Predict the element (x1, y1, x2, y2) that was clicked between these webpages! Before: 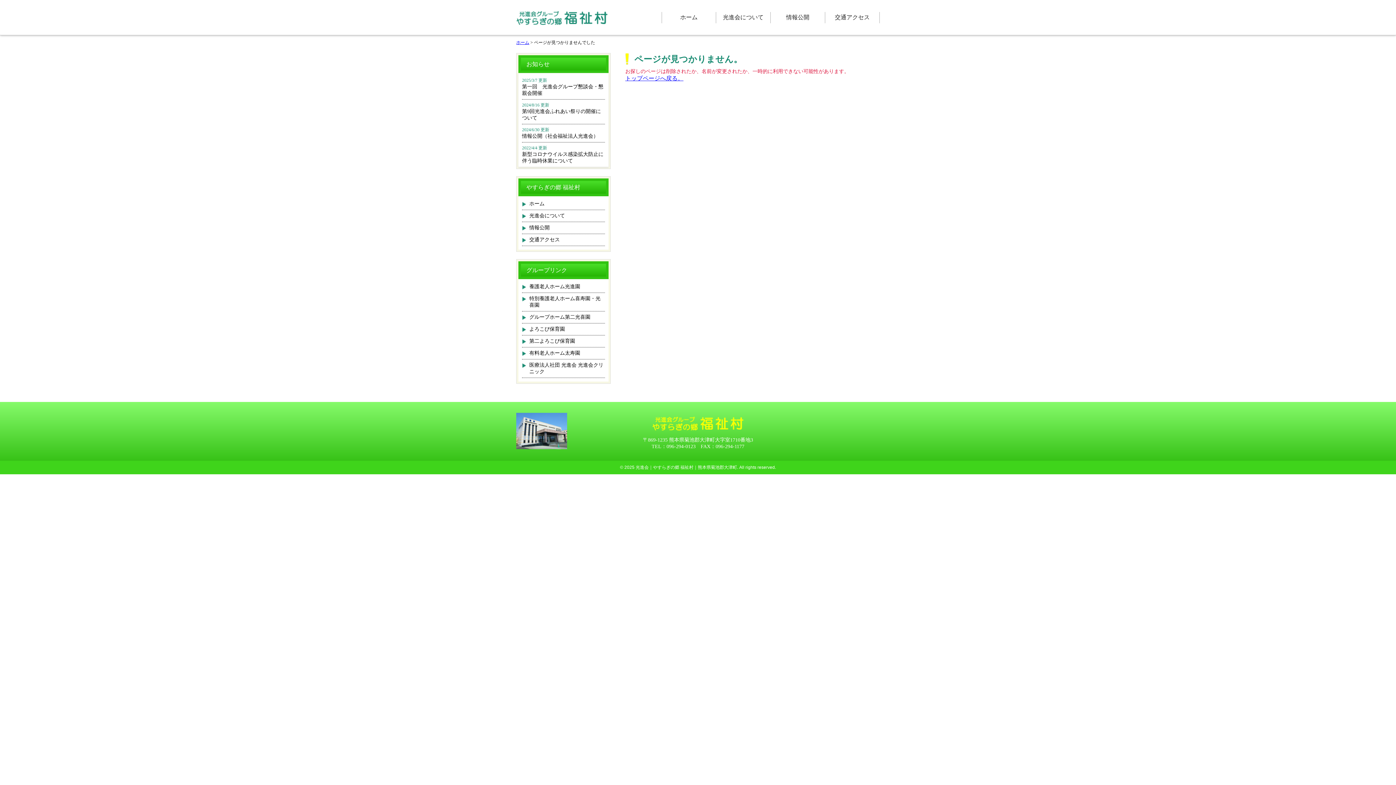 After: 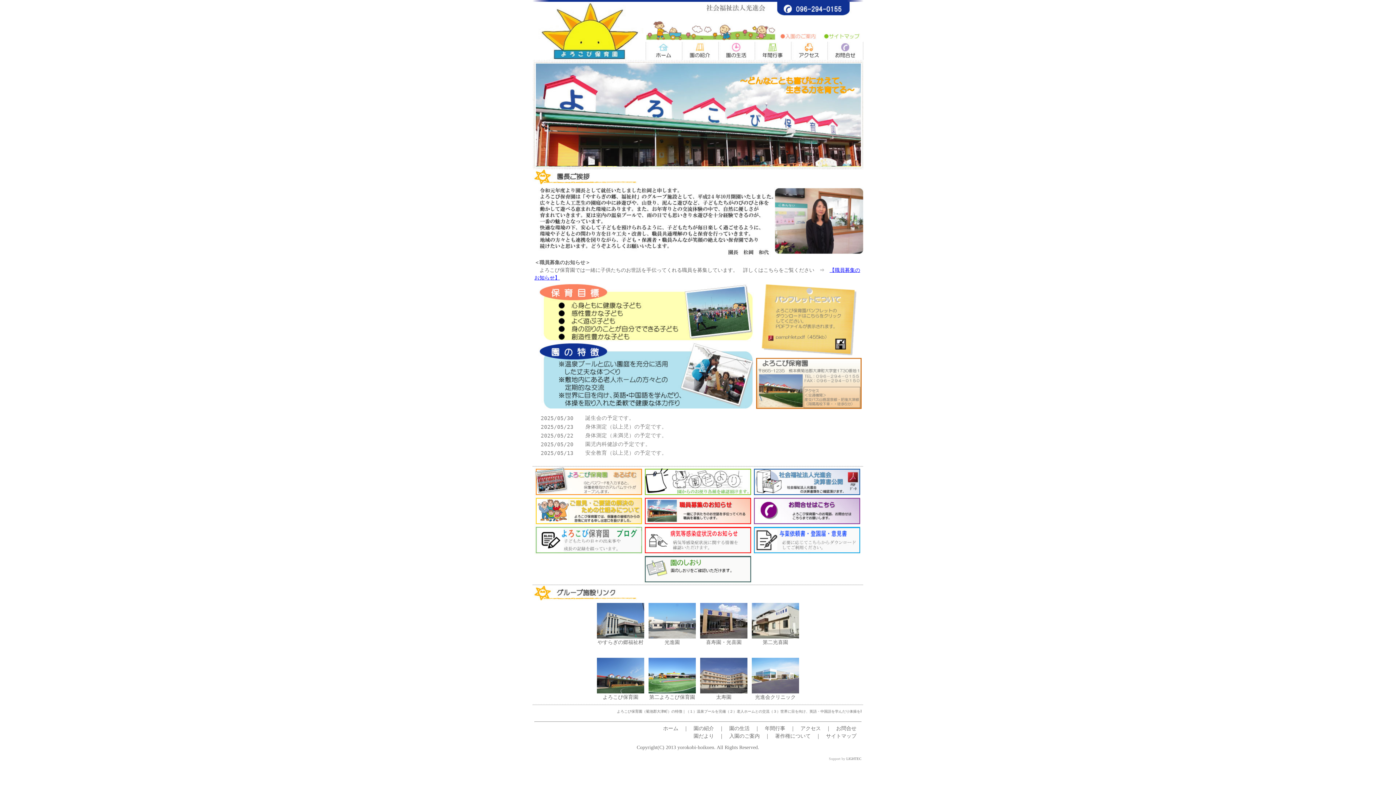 Action: bbox: (529, 326, 605, 332) label: よろこび保育園